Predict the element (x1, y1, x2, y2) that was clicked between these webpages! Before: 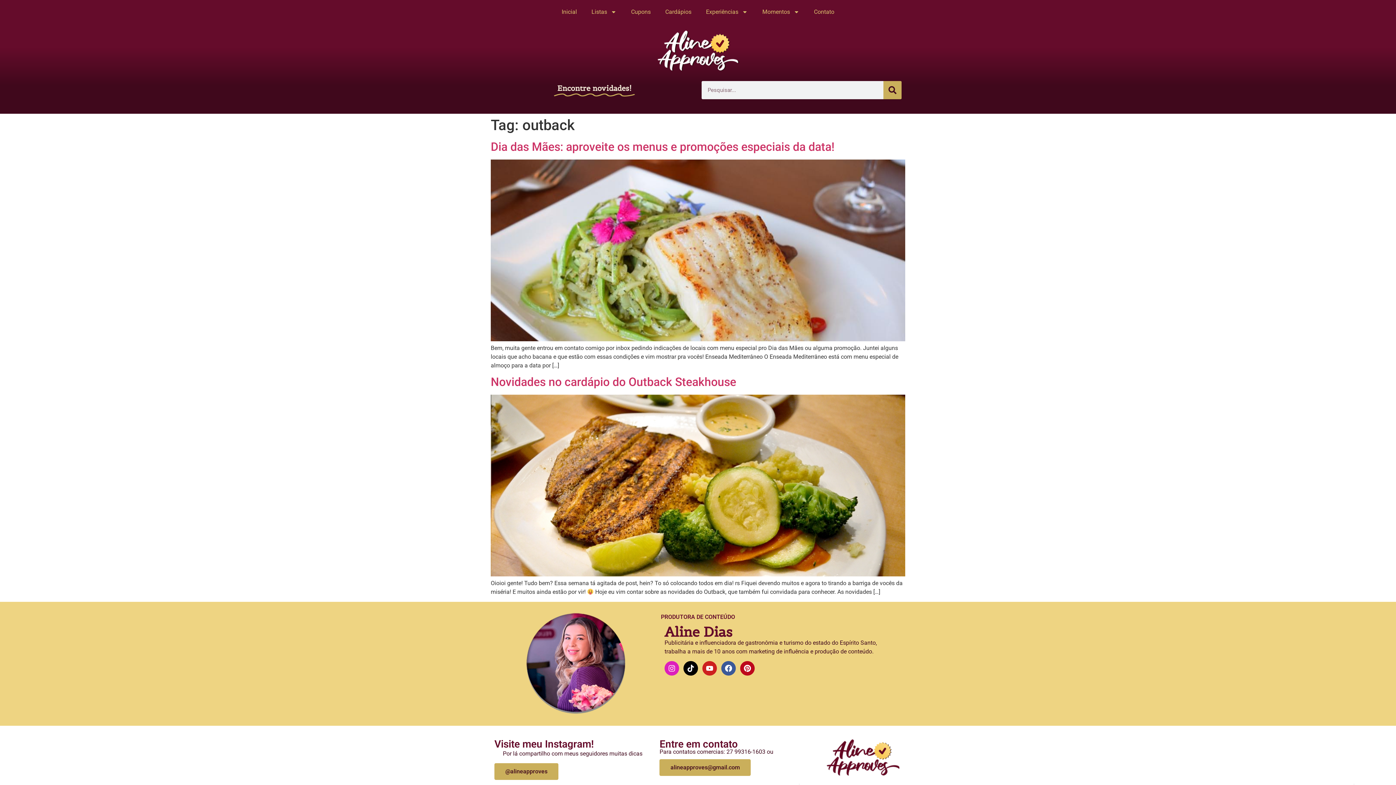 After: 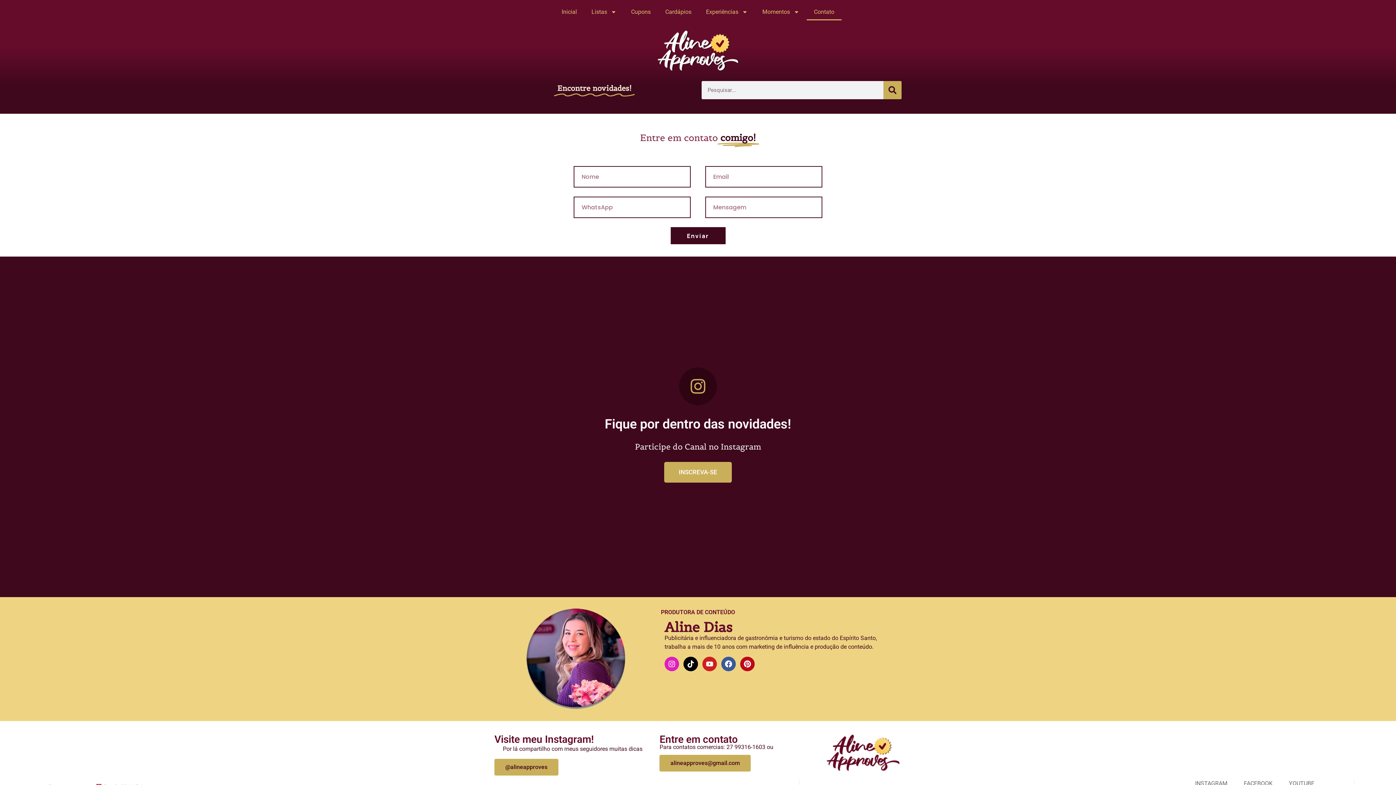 Action: label: Contato bbox: (806, 3, 841, 20)